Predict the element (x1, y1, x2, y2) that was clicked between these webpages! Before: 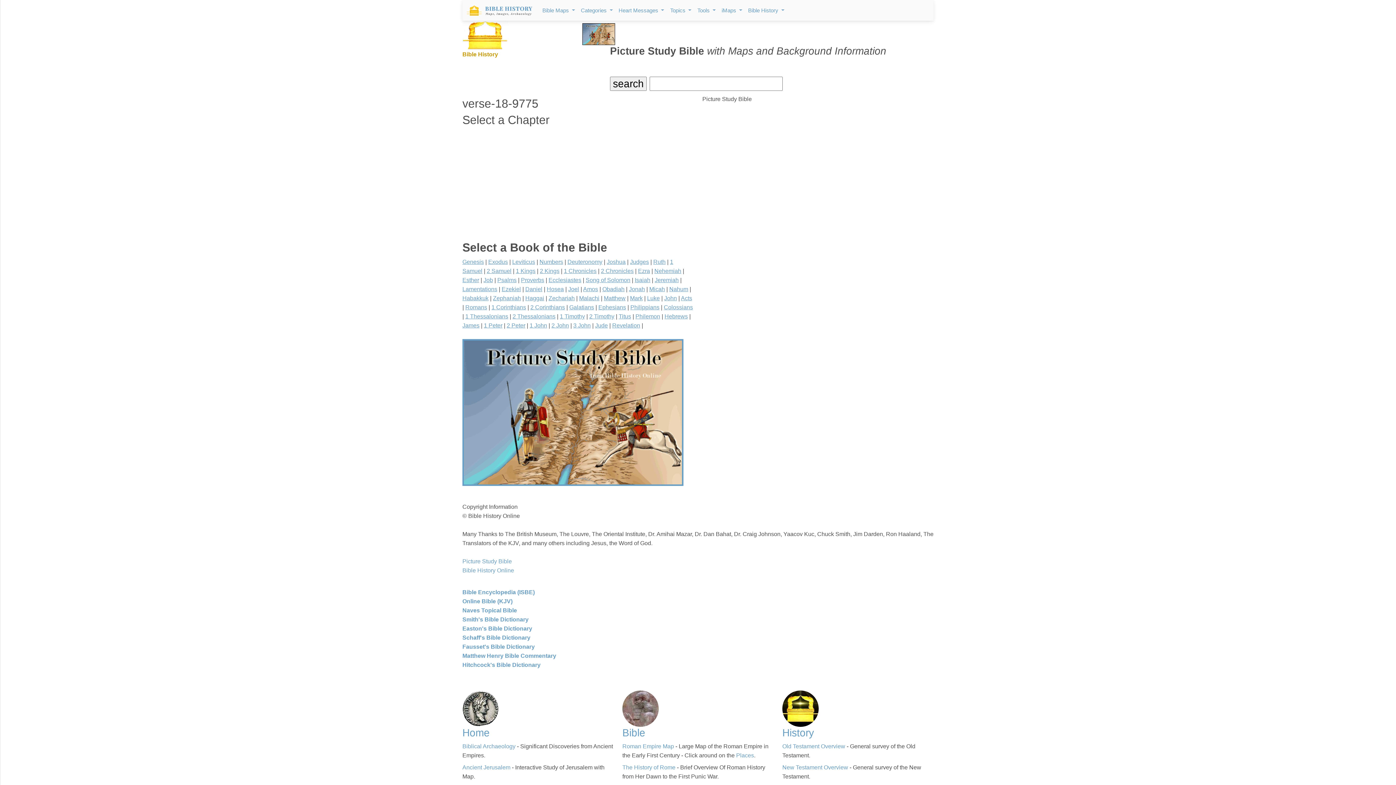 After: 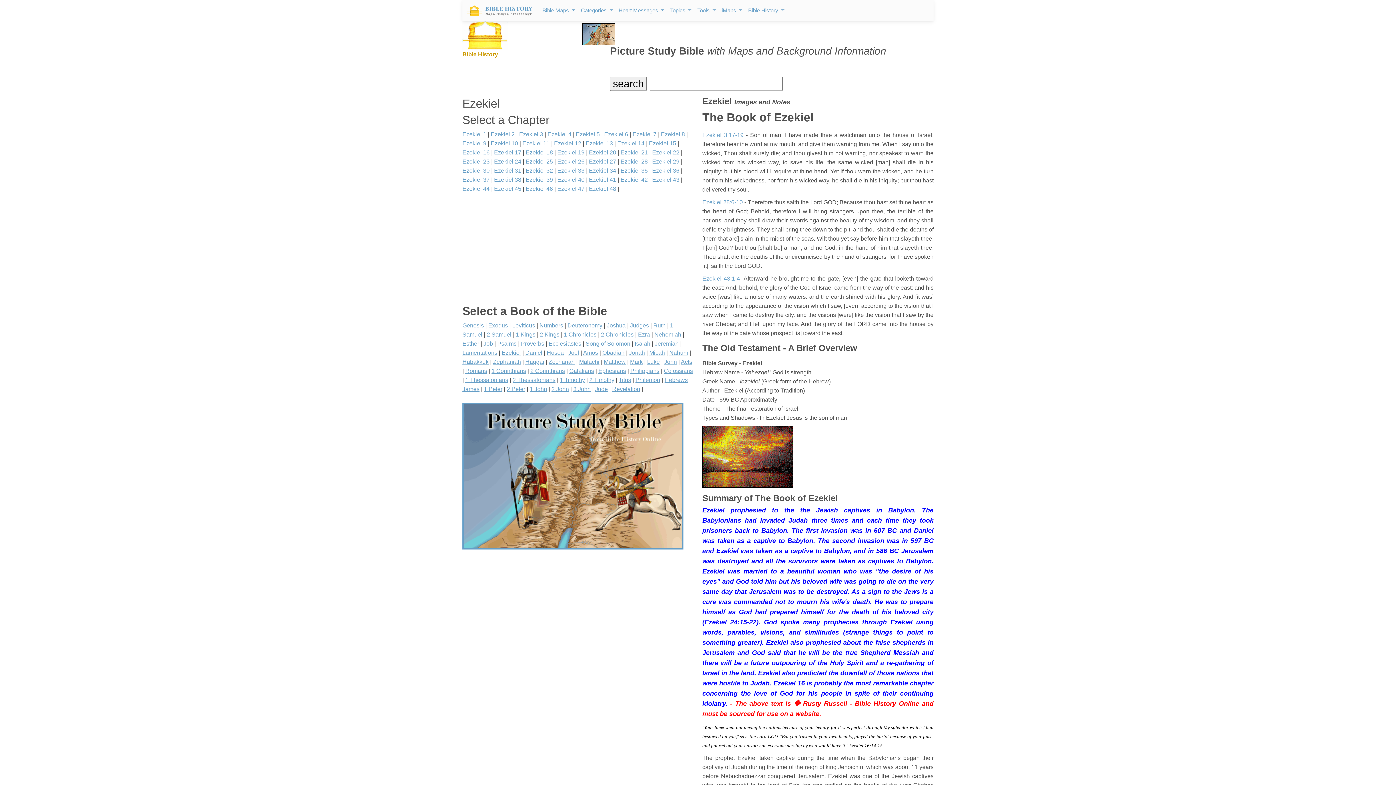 Action: label: Ezekiel bbox: (501, 286, 521, 292)